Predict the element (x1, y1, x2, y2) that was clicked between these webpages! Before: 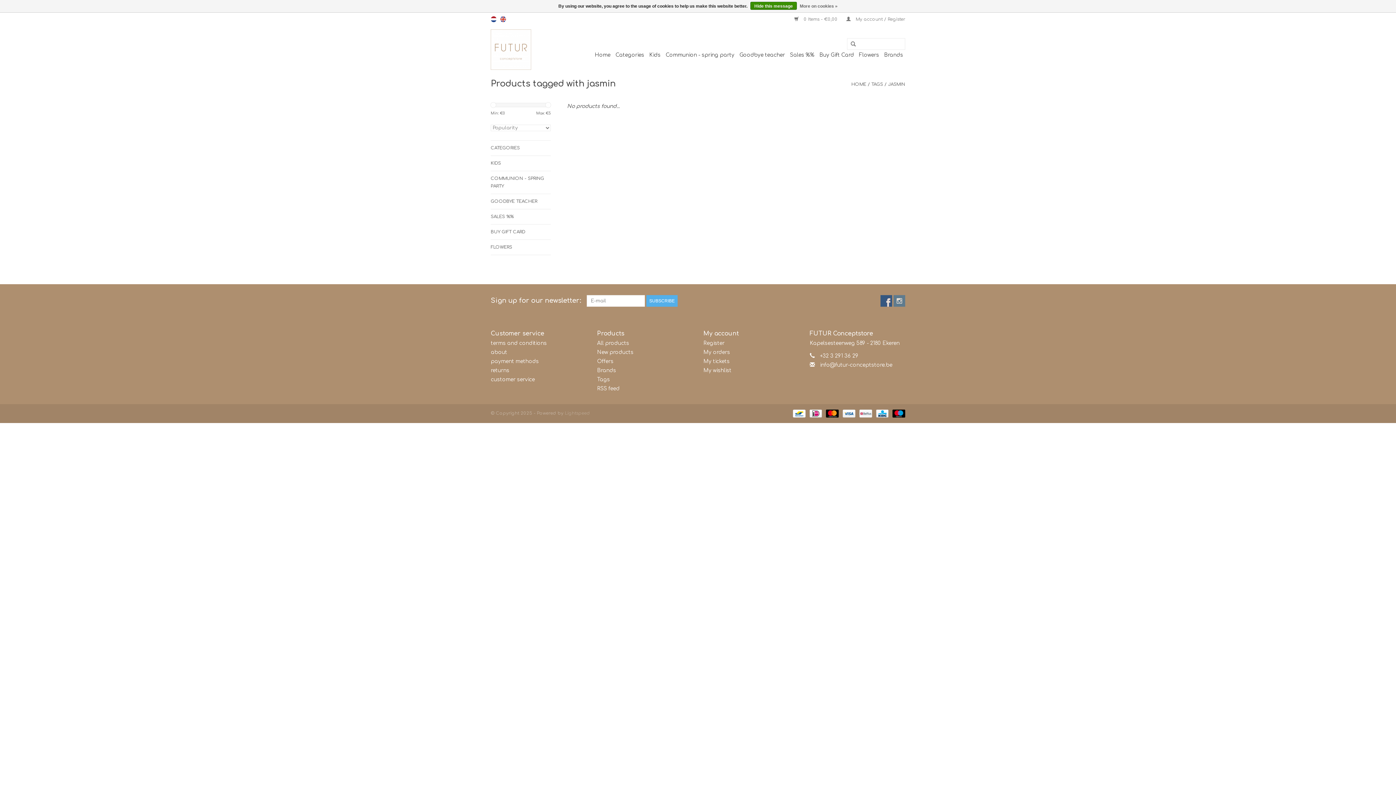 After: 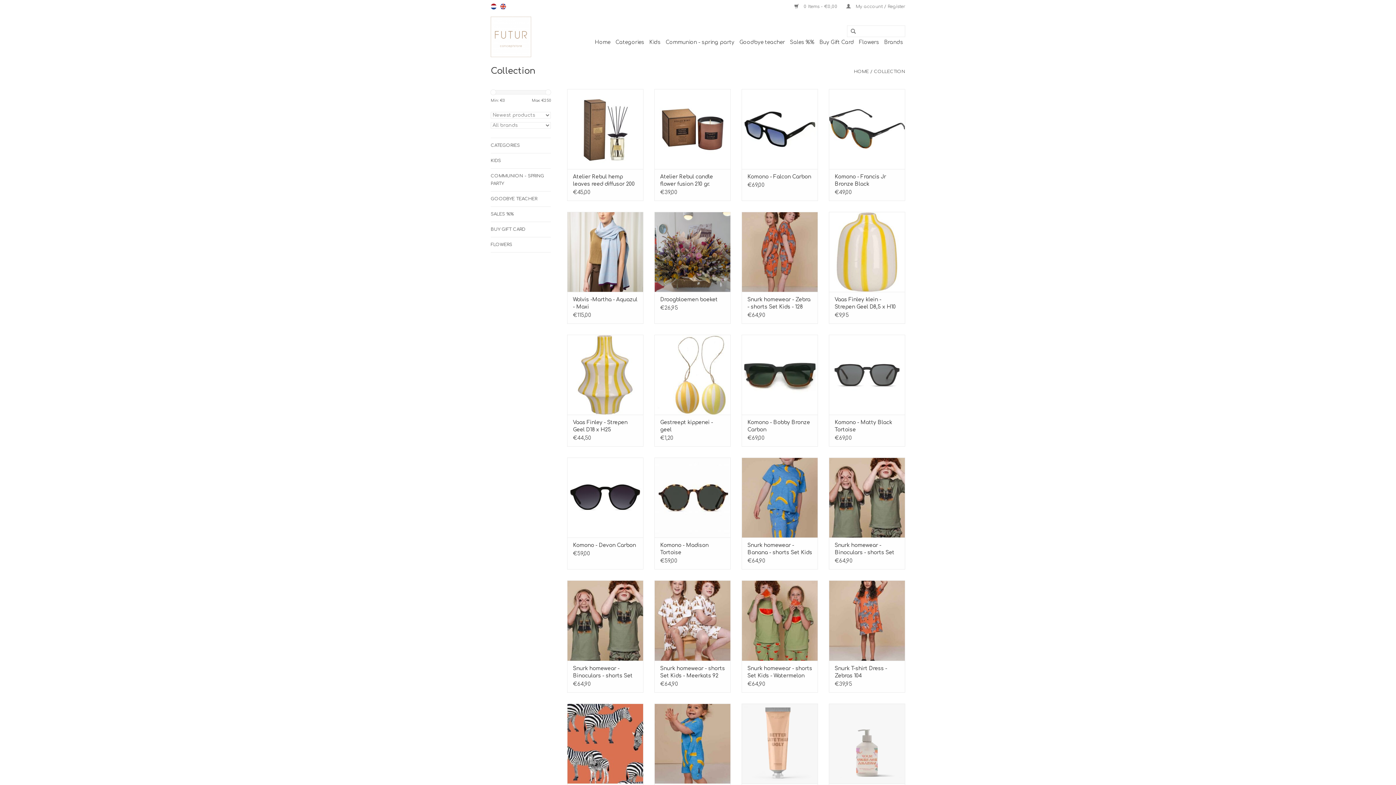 Action: bbox: (597, 349, 633, 355) label: New products